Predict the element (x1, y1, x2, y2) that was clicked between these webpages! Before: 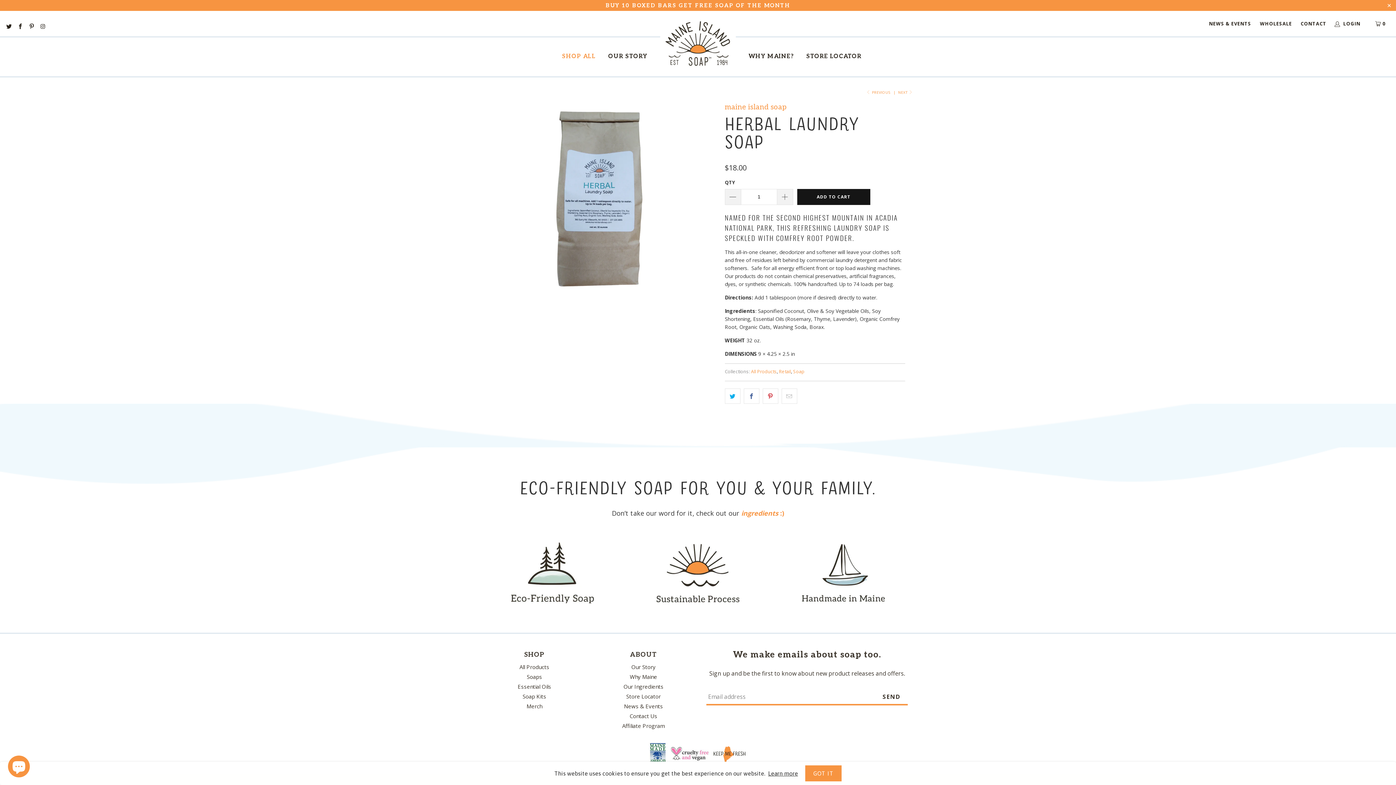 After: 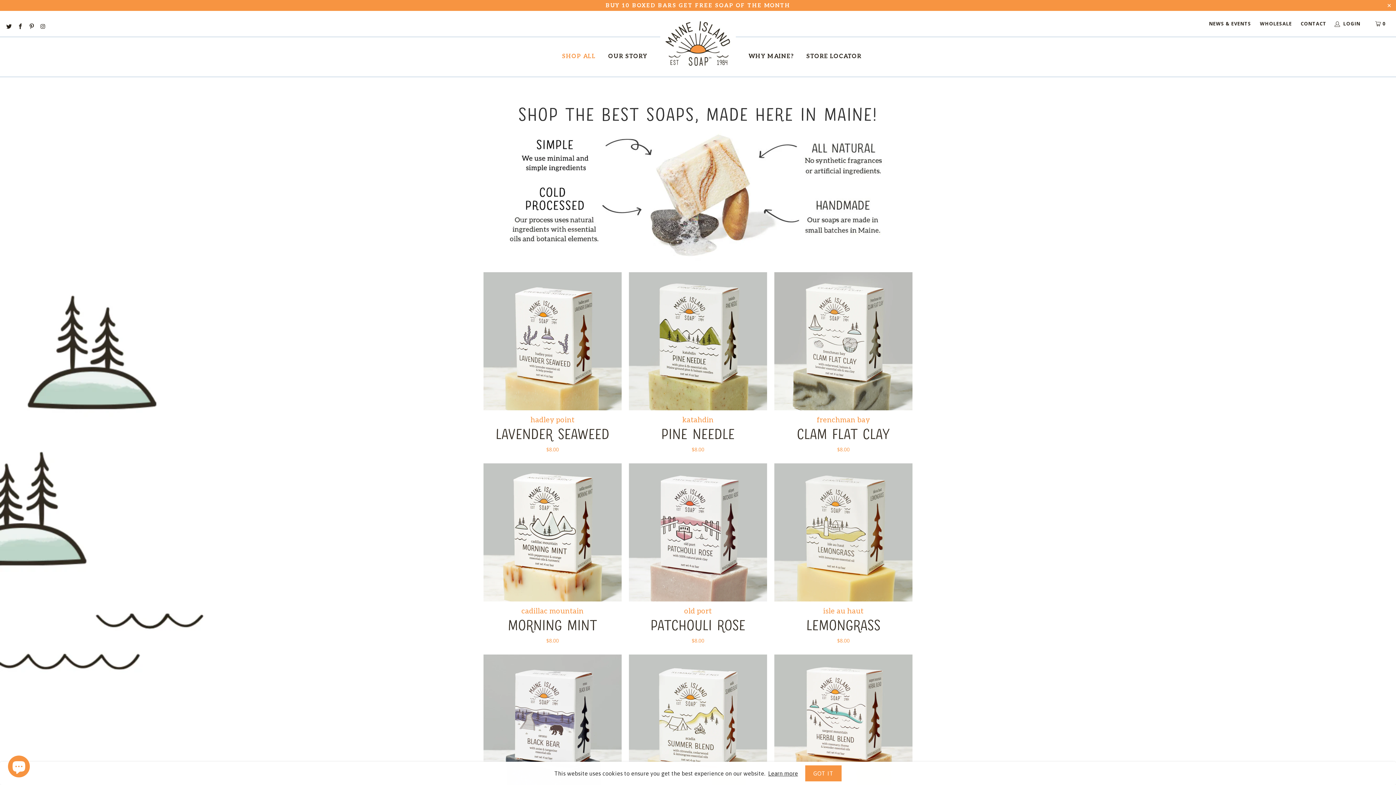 Action: bbox: (519, 663, 549, 671) label: All Products